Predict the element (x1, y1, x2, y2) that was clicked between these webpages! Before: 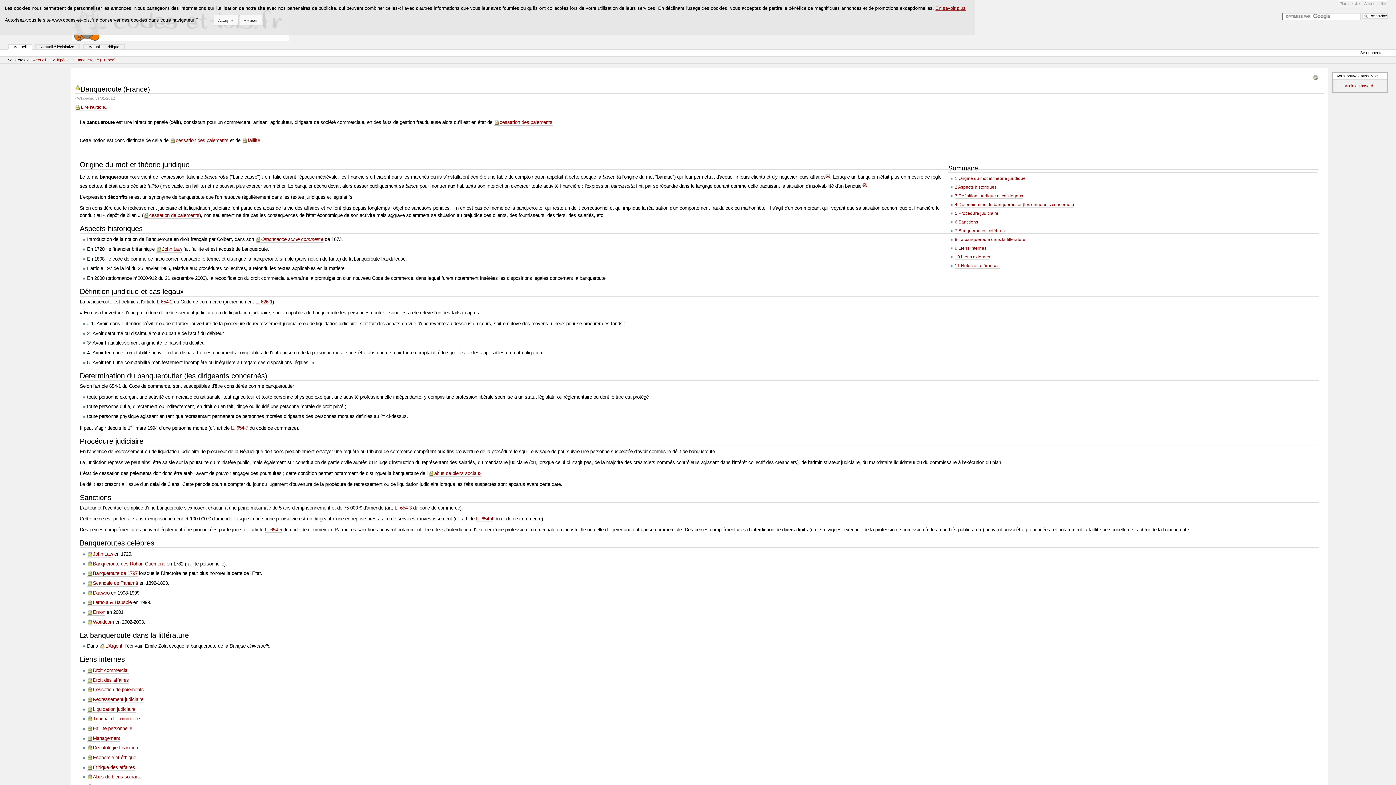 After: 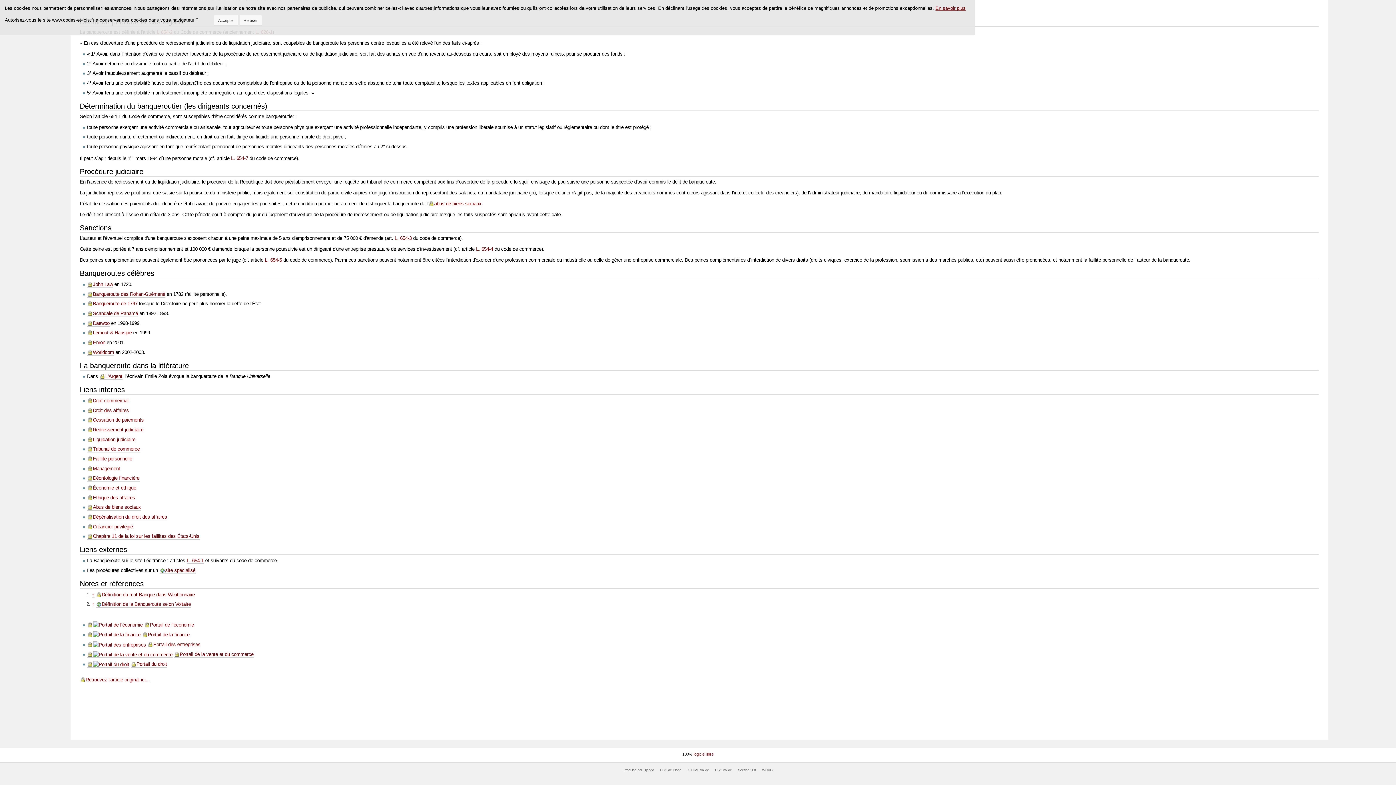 Action: label: 4 Détermination du banqueroutier (les dirigeants concernés) bbox: (955, 202, 1074, 207)